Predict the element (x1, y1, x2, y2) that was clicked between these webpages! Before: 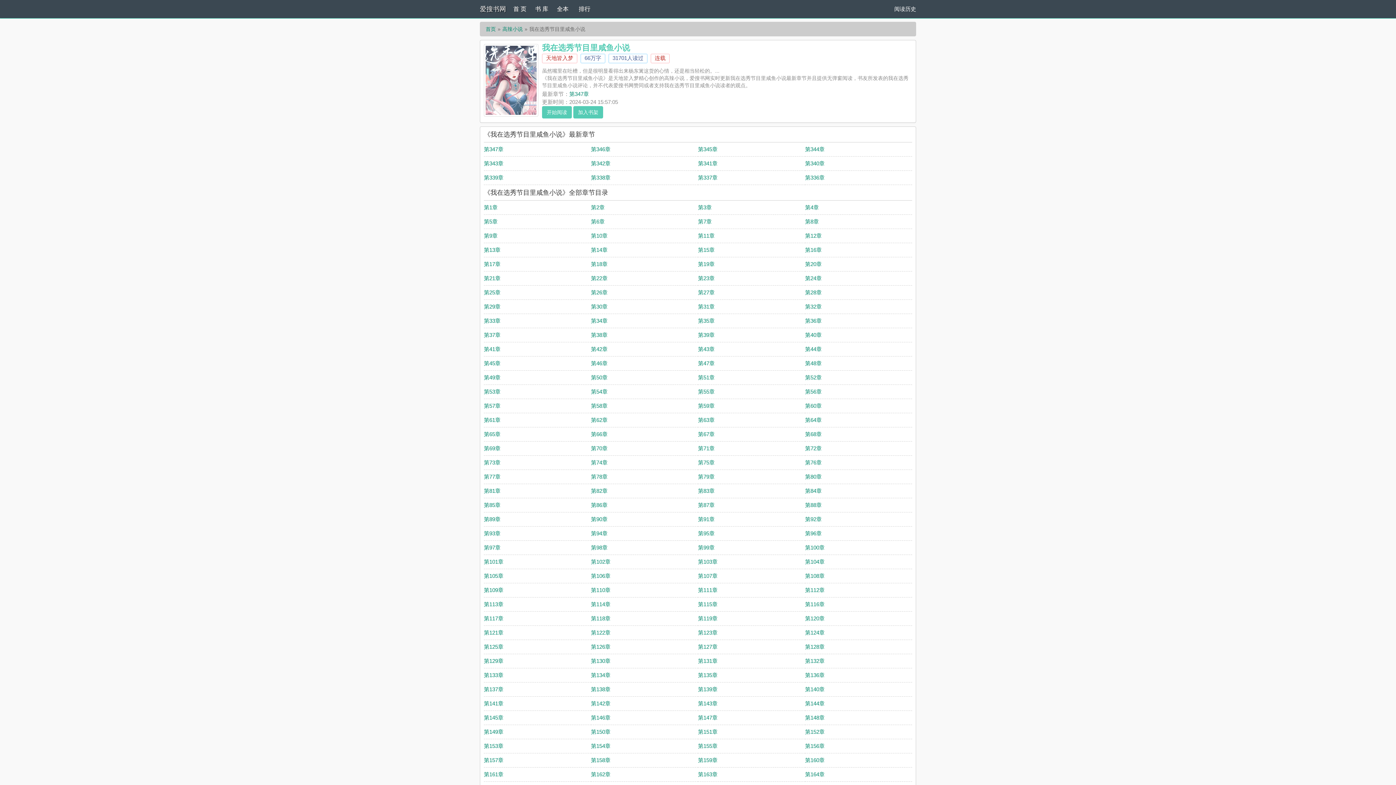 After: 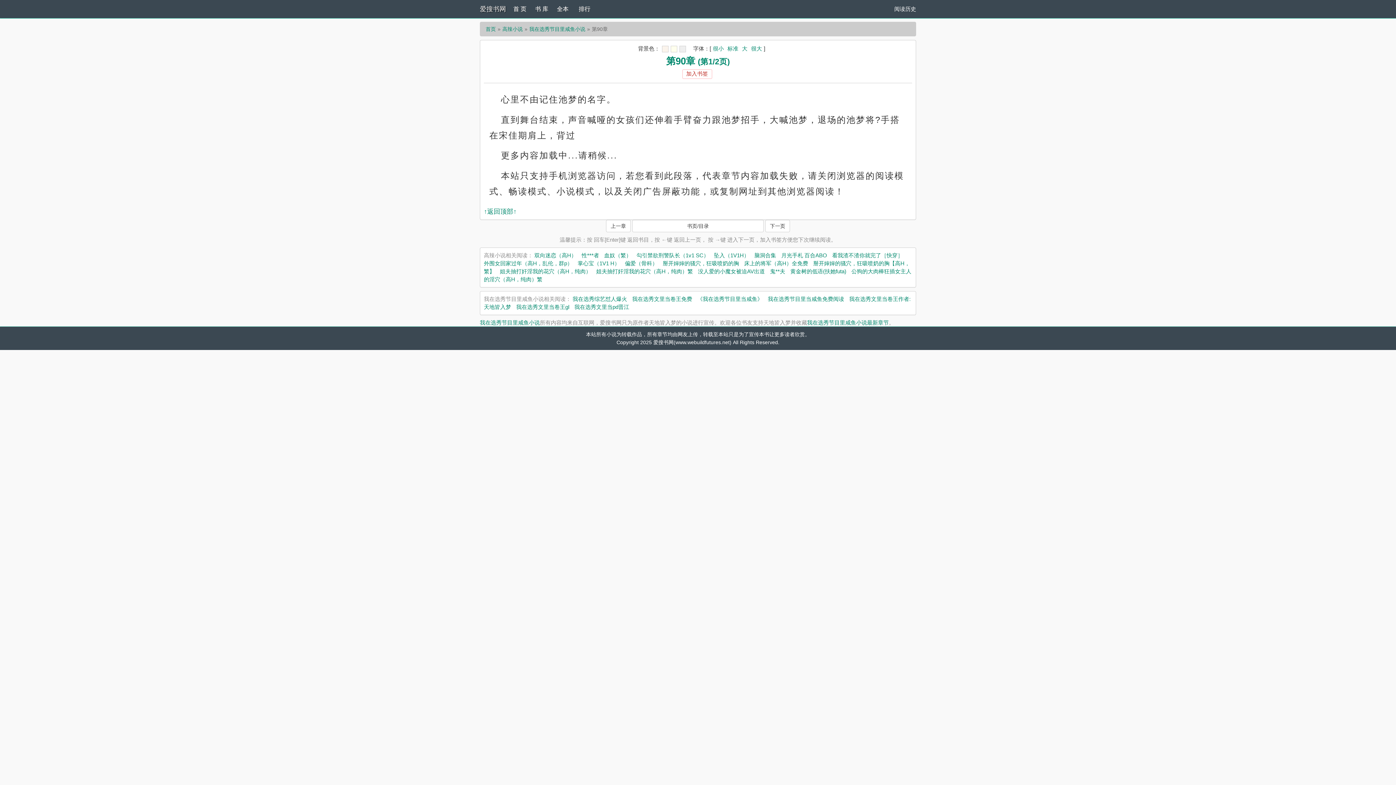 Action: label: 第90章 bbox: (591, 516, 607, 522)